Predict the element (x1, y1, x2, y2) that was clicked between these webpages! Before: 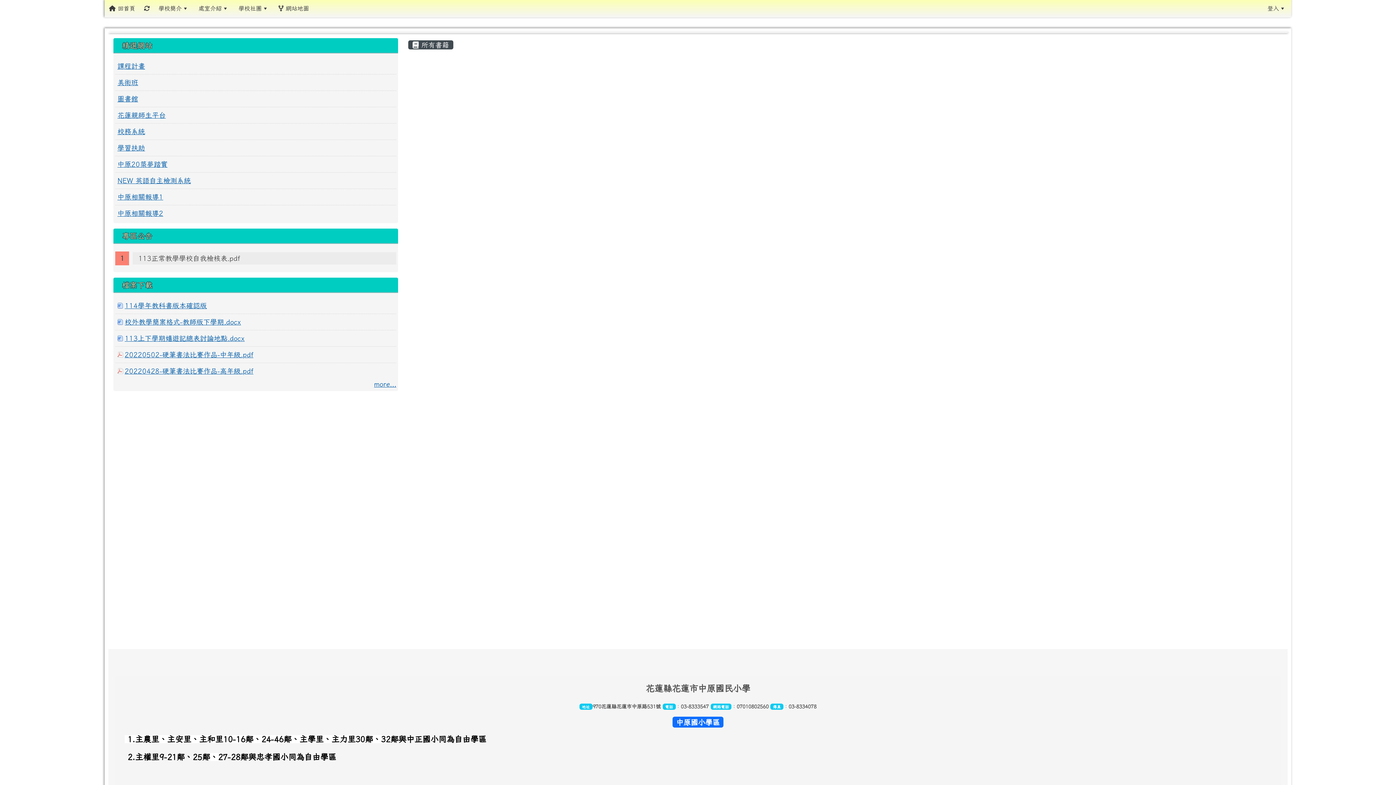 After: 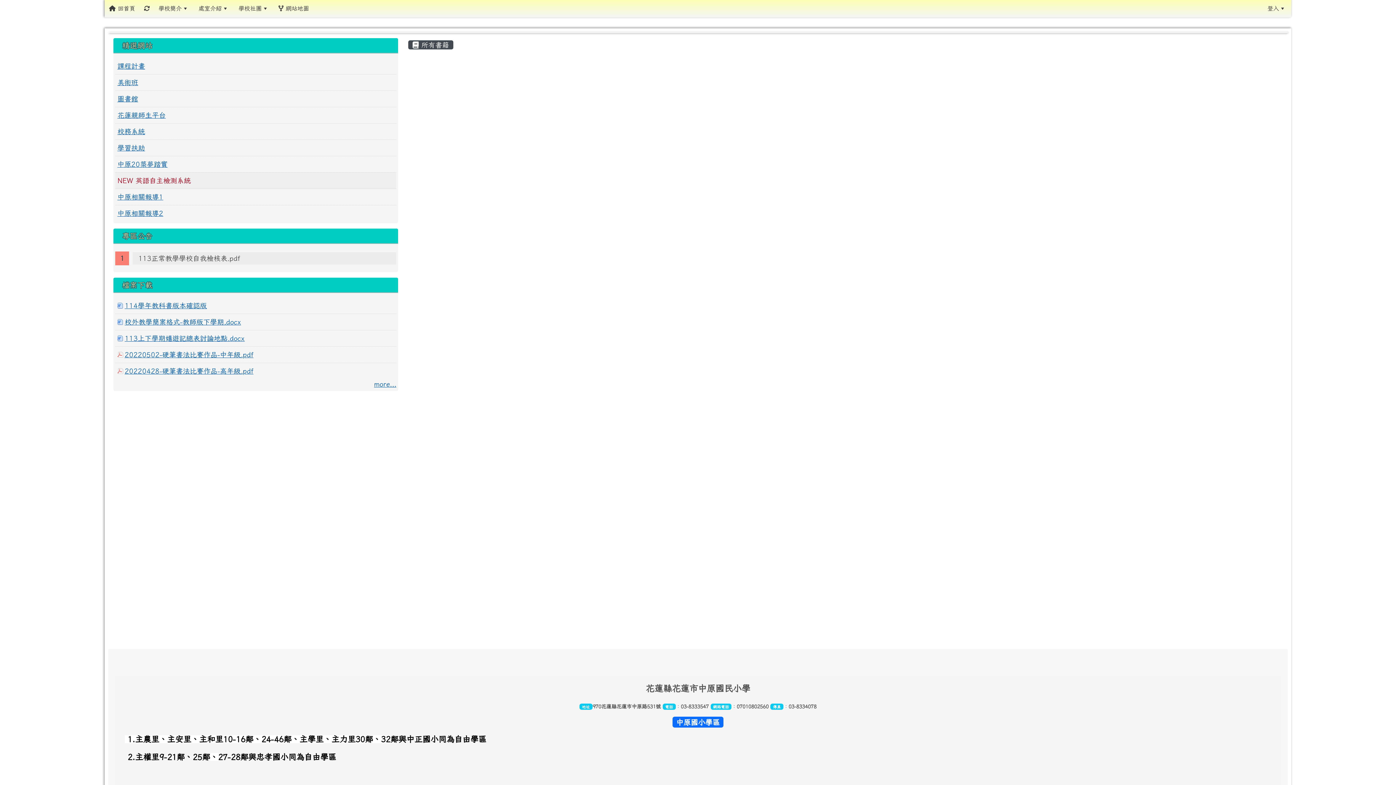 Action: bbox: (117, 177, 190, 184) label: NEW 英語自主檢測系統